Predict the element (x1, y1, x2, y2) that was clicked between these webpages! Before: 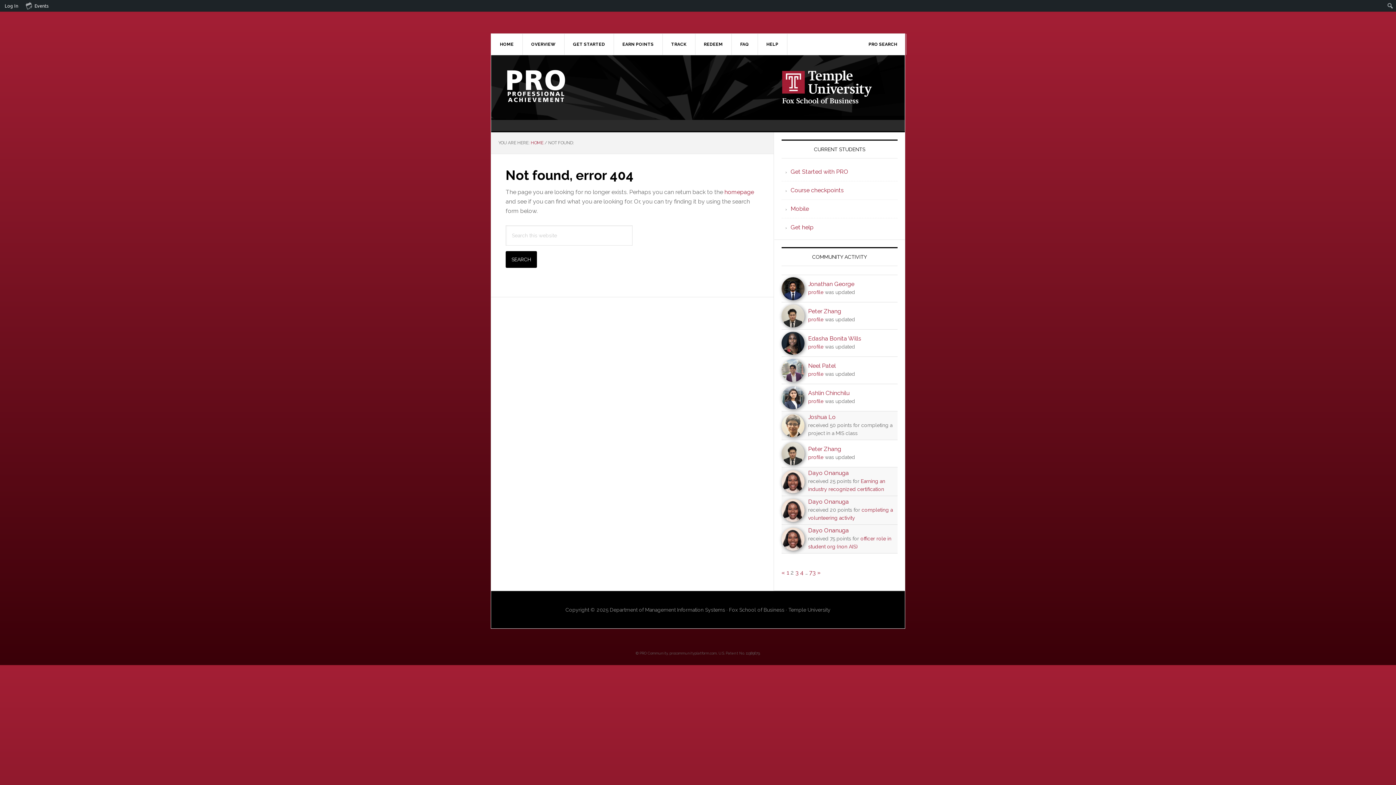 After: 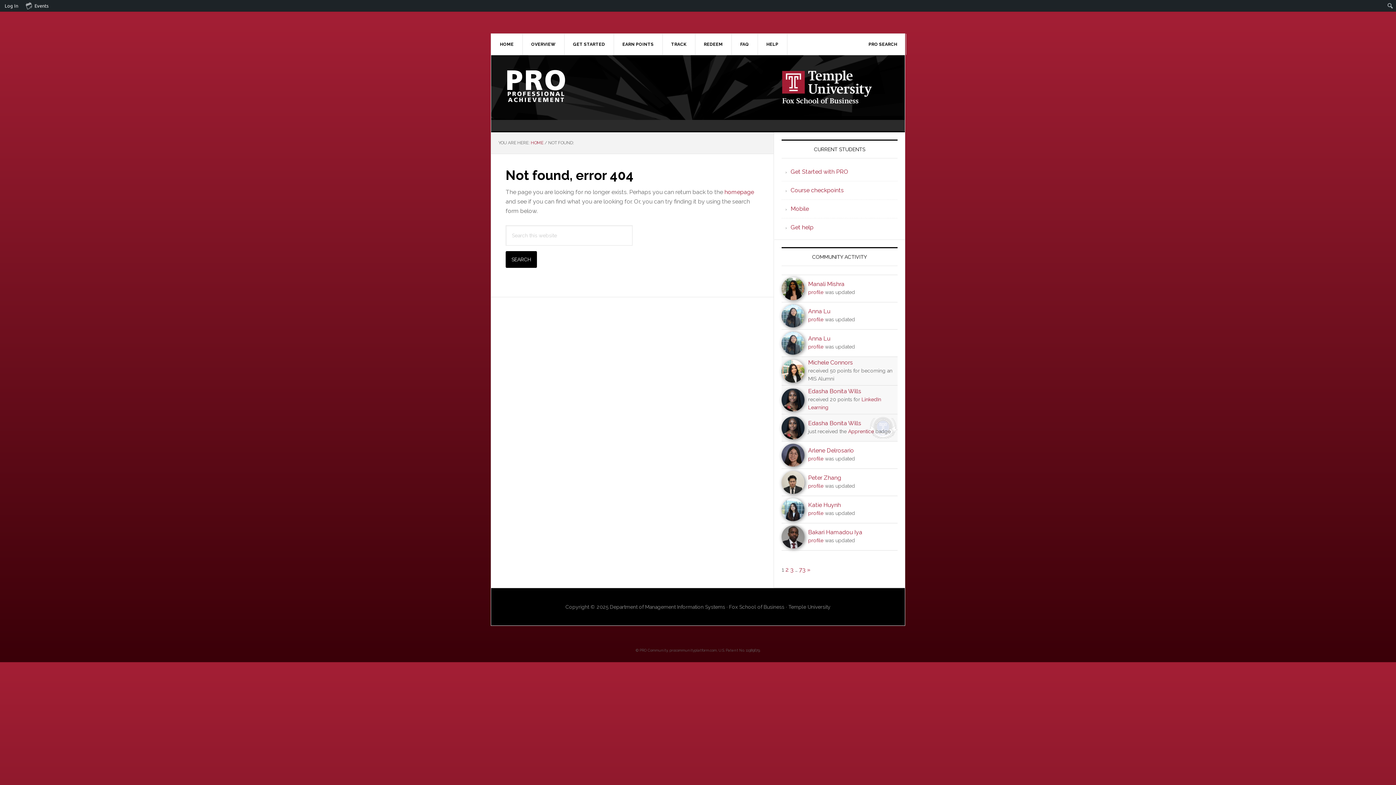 Action: label: 1 bbox: (786, 569, 789, 576)